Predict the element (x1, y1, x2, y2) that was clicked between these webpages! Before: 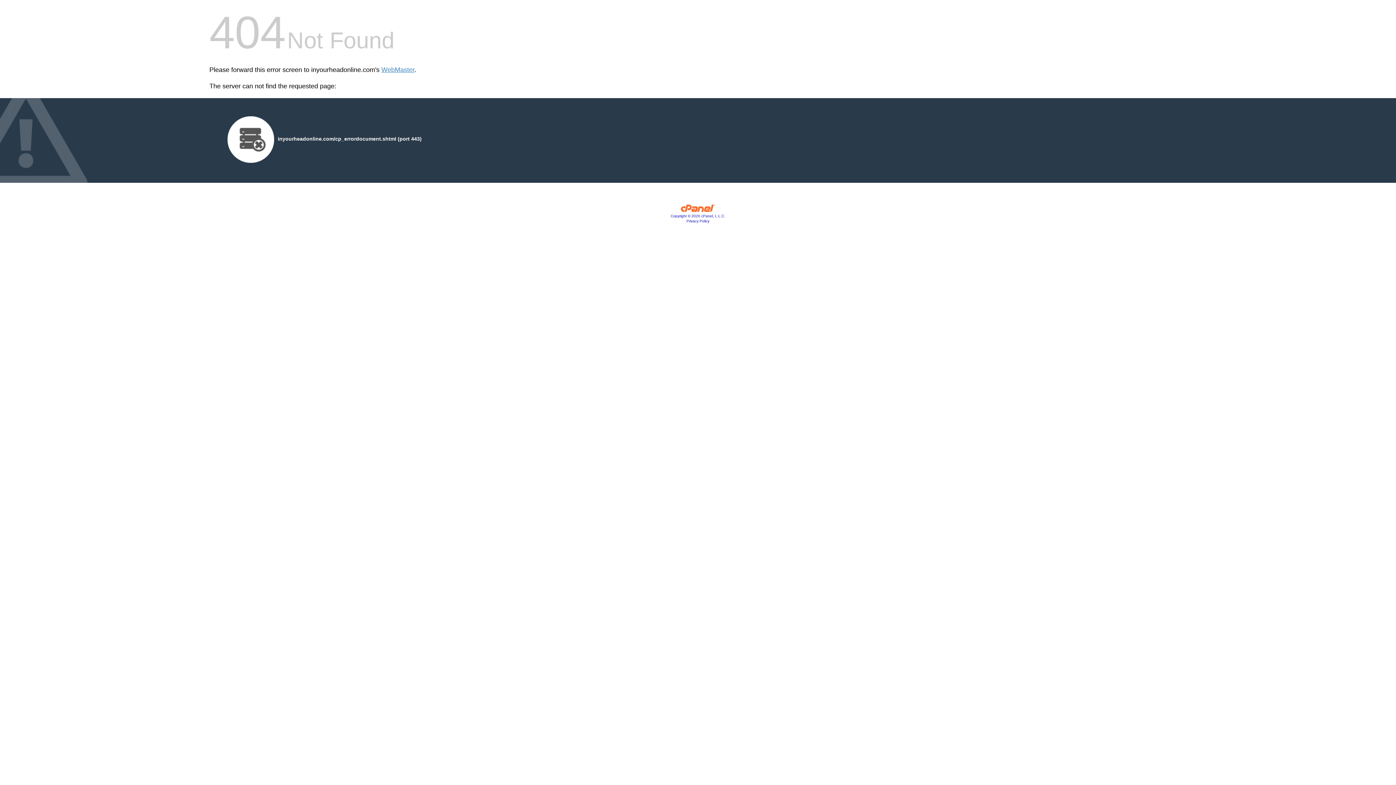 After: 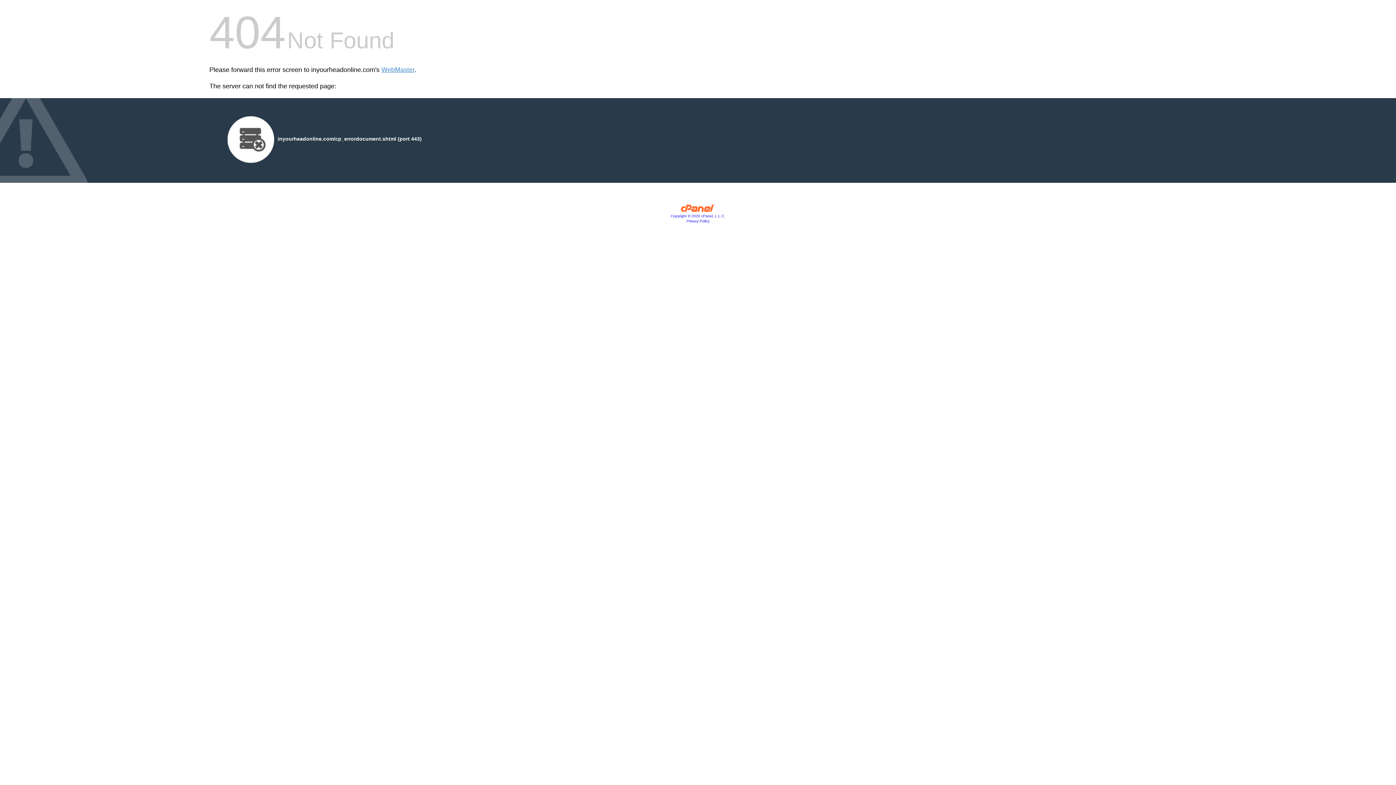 Action: label: Copyright © 2020 cPanel, L.L.C. bbox: (670, 214, 725, 218)